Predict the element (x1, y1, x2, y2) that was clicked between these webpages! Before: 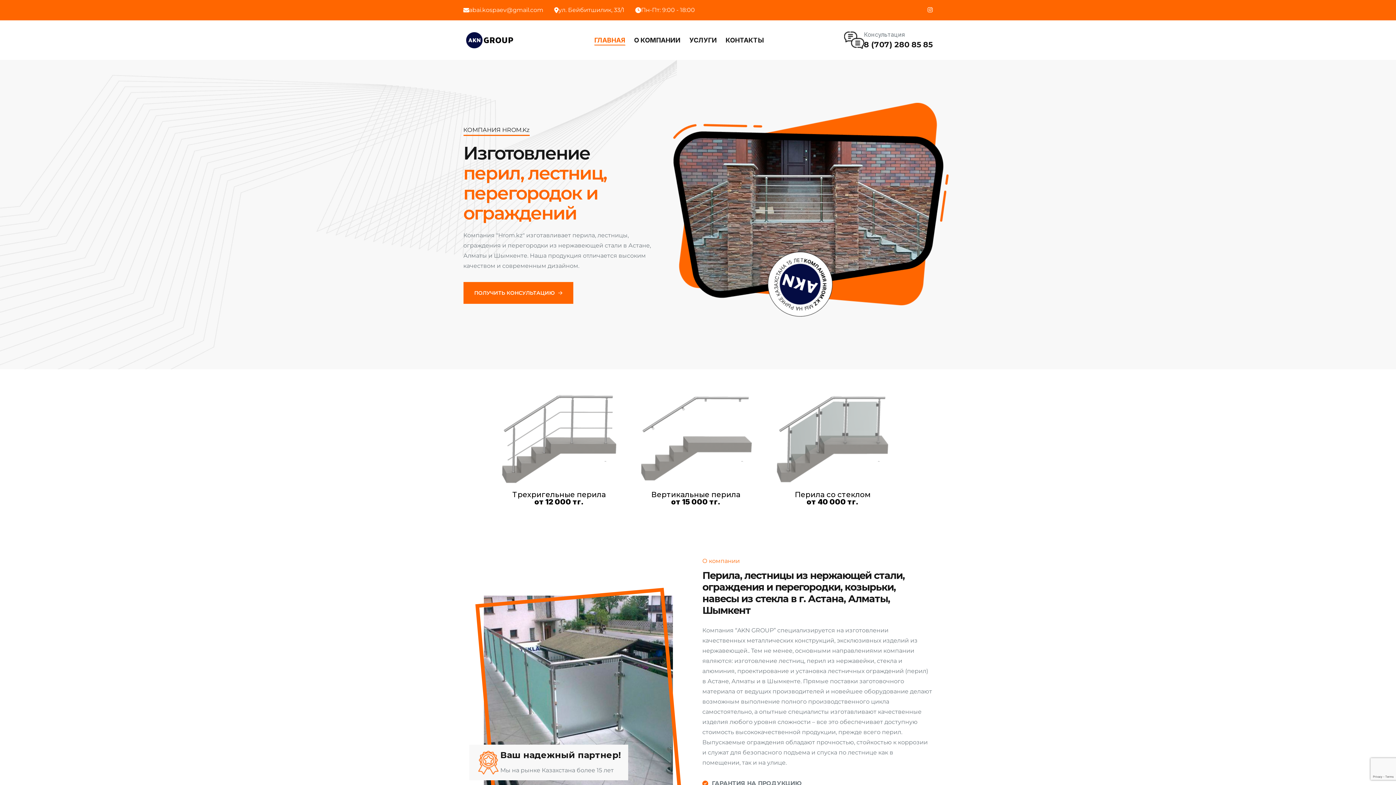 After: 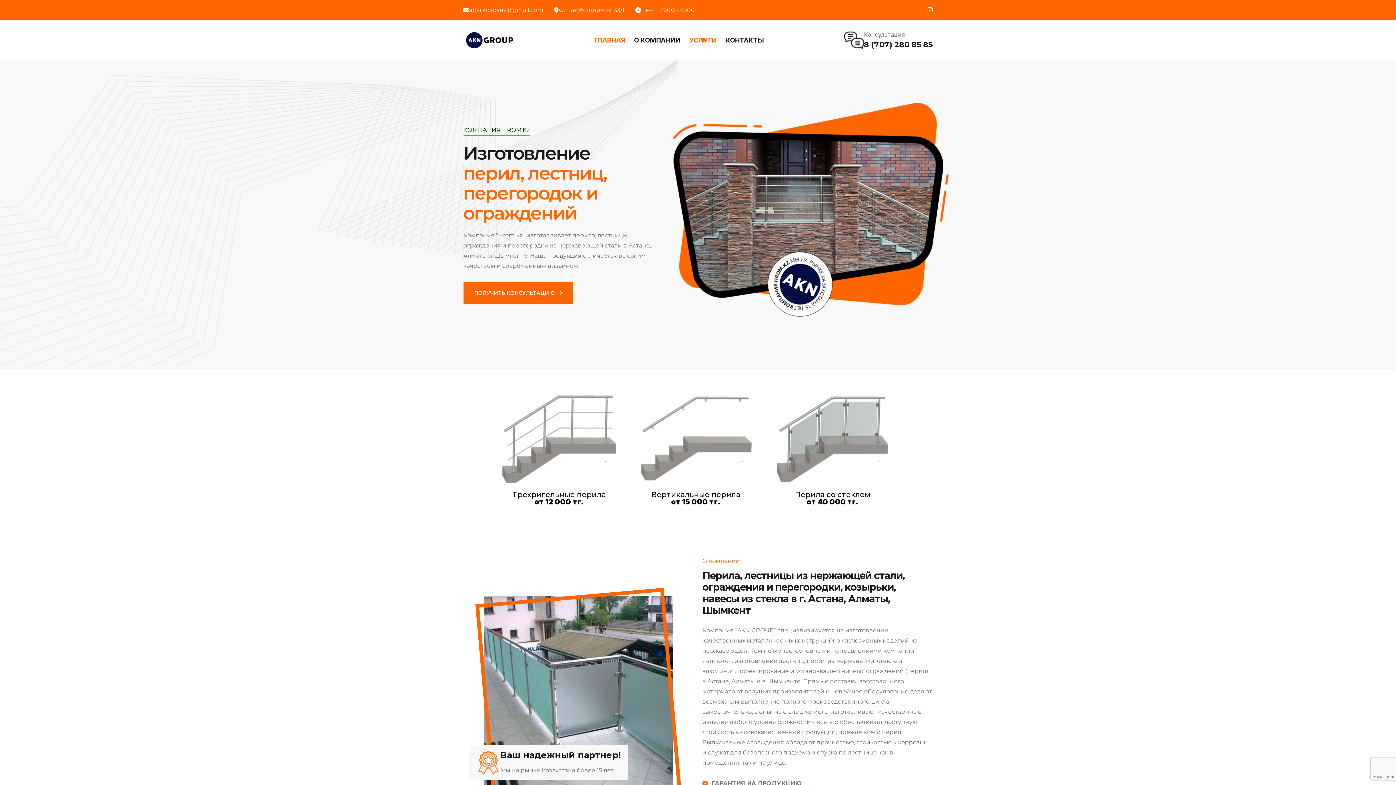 Action: bbox: (689, 20, 717, 60) label: УСЛУГИ